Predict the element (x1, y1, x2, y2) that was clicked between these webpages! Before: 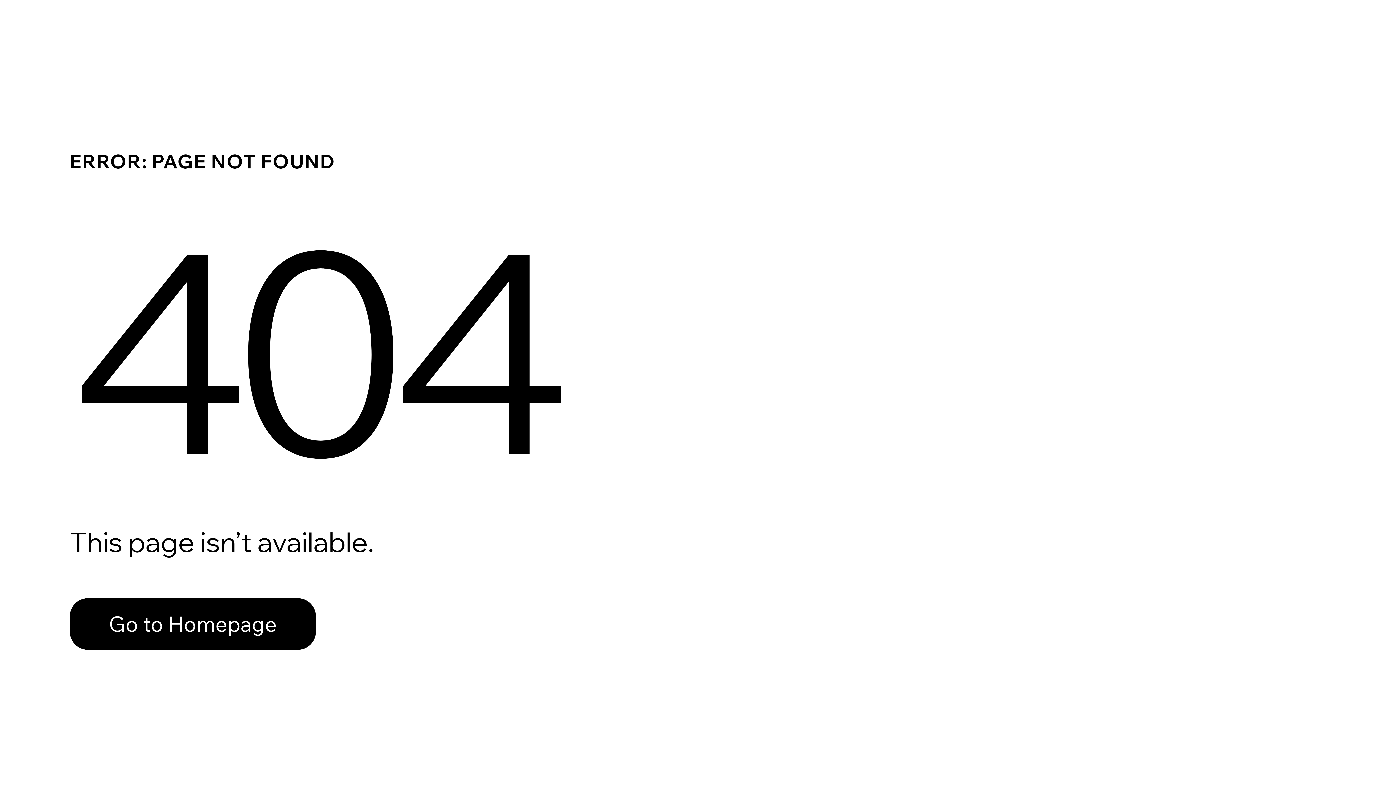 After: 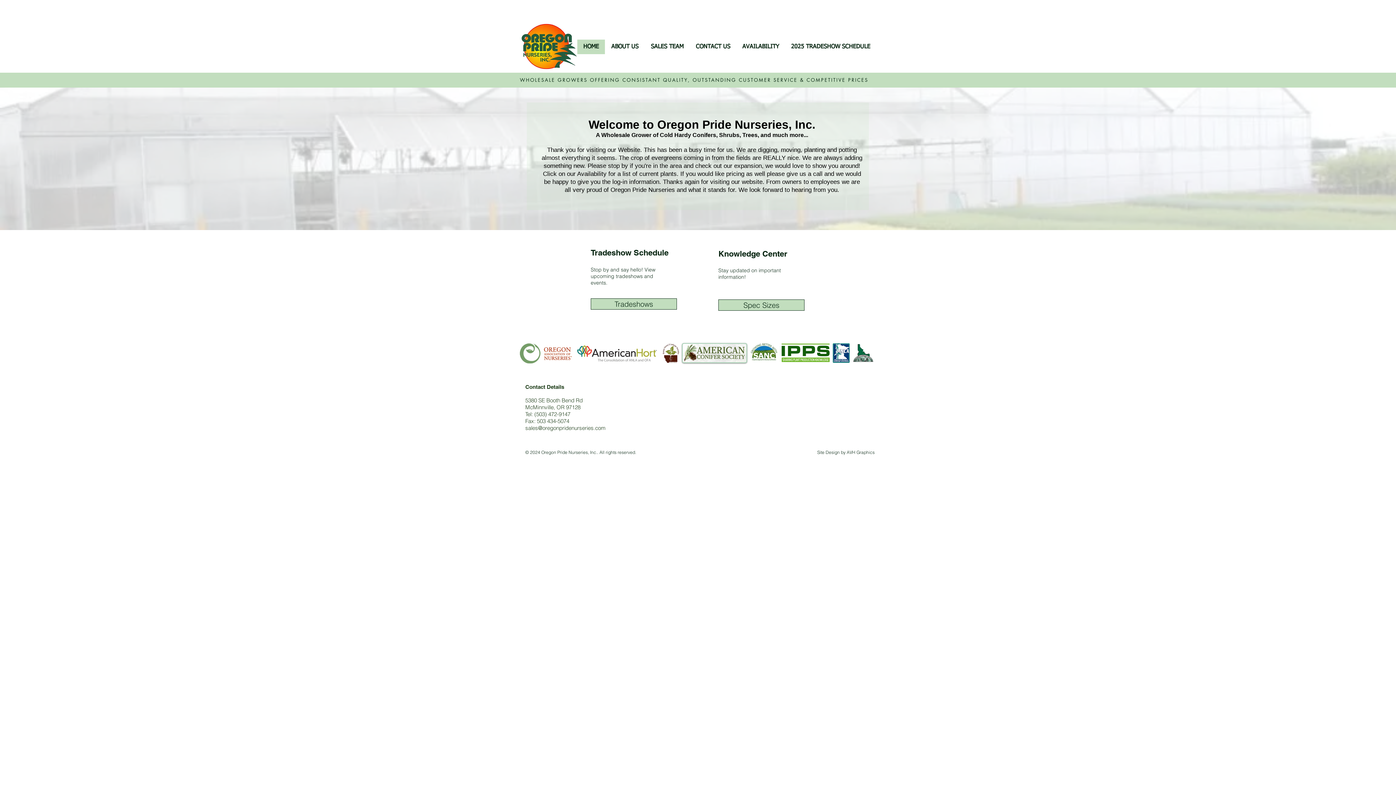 Action: bbox: (69, 598, 316, 650) label: Go to Homepage